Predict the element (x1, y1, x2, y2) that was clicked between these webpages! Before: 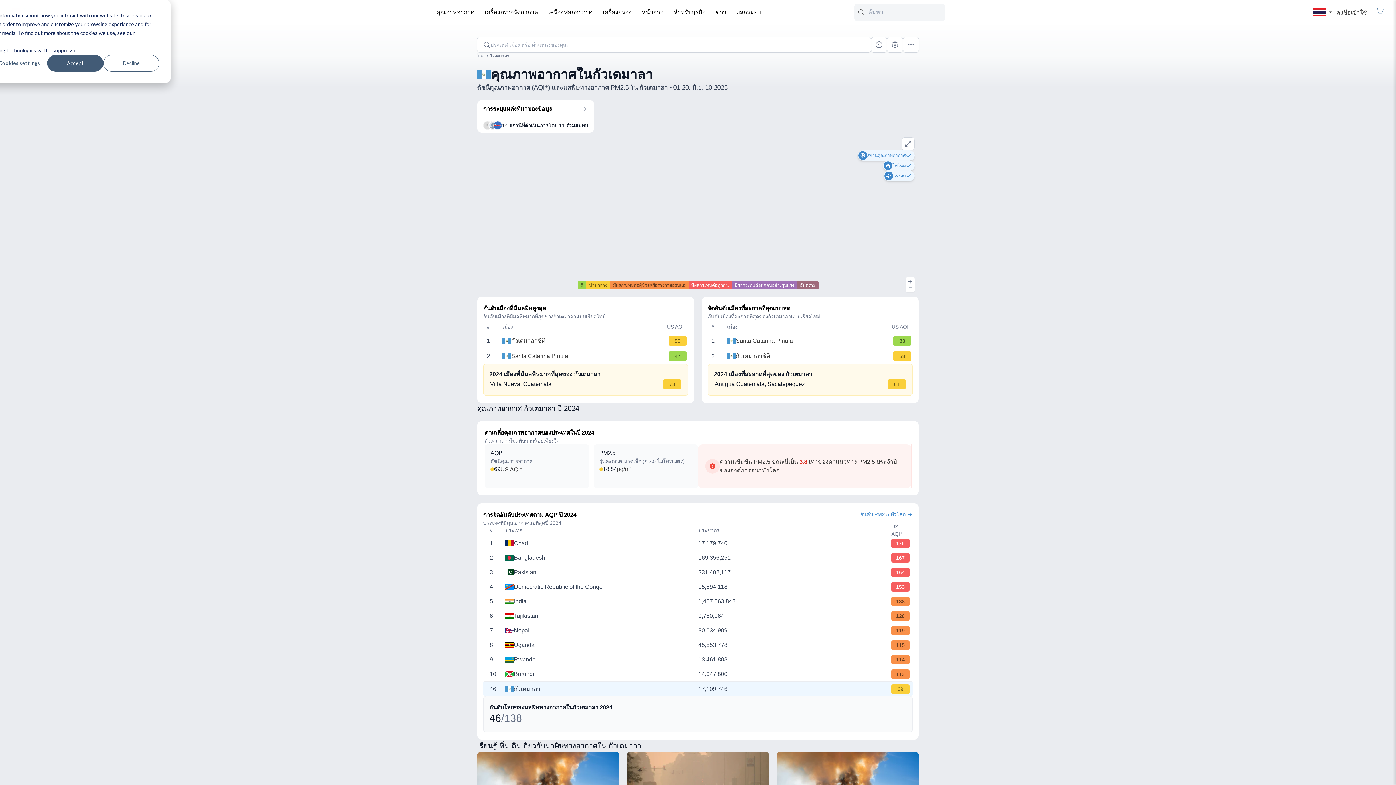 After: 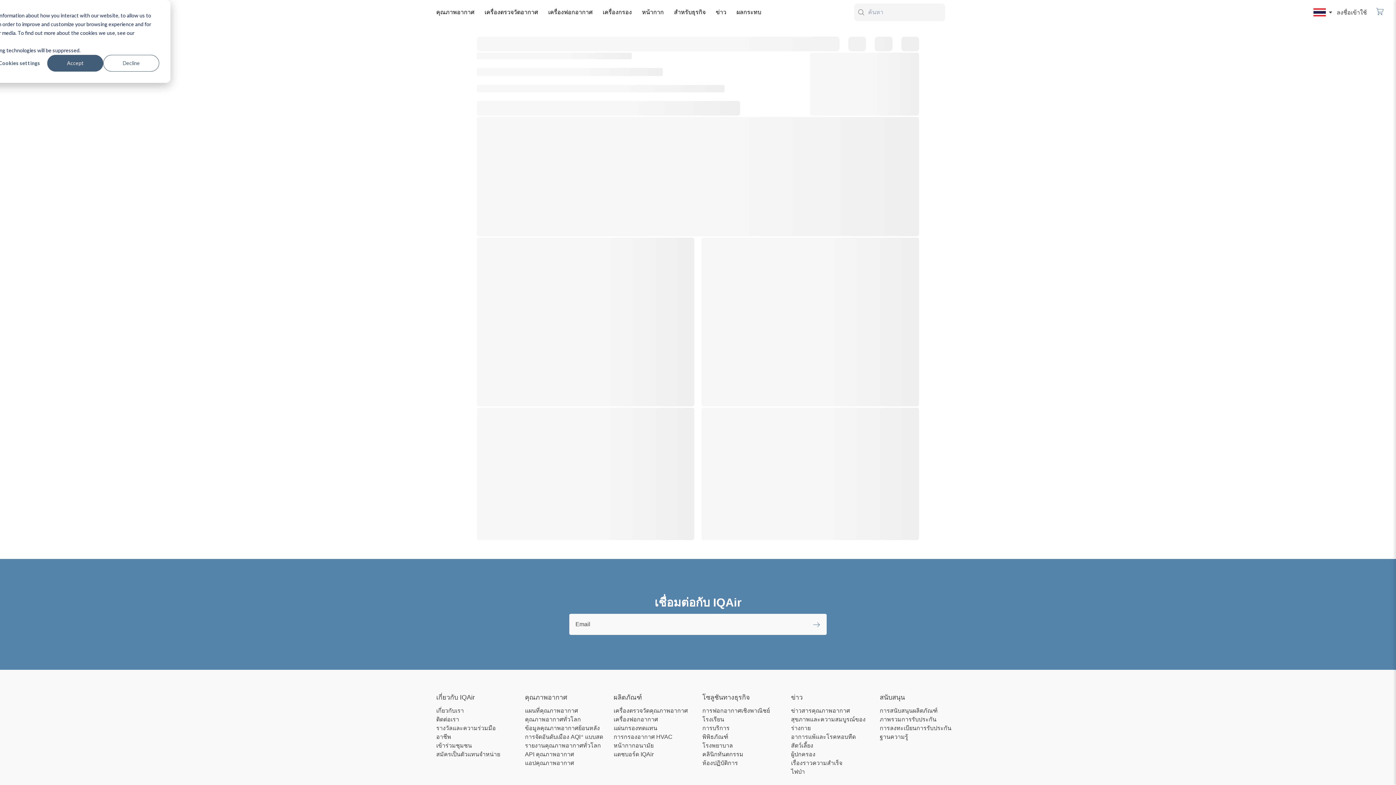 Action: bbox: (733, 3, 765, 21) label: ผลกระทบ